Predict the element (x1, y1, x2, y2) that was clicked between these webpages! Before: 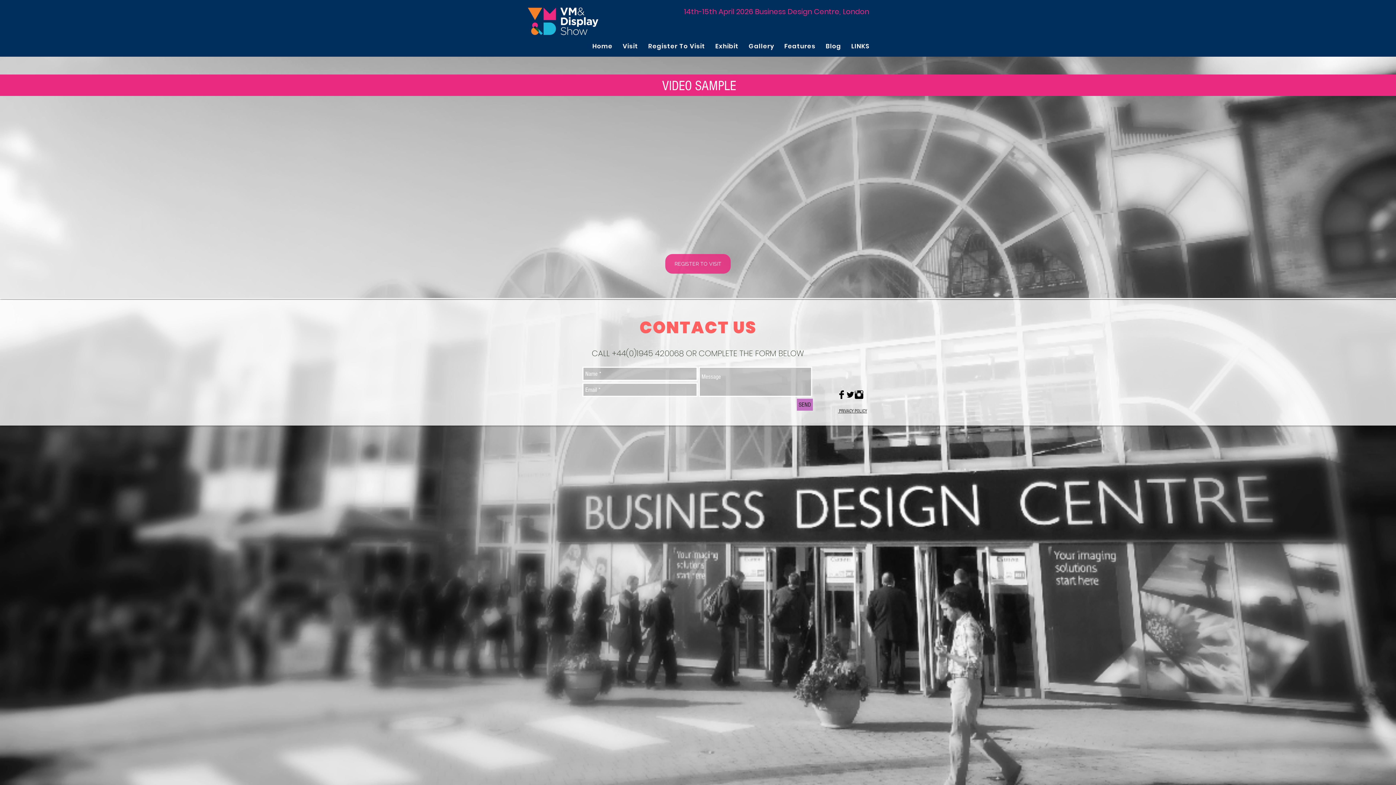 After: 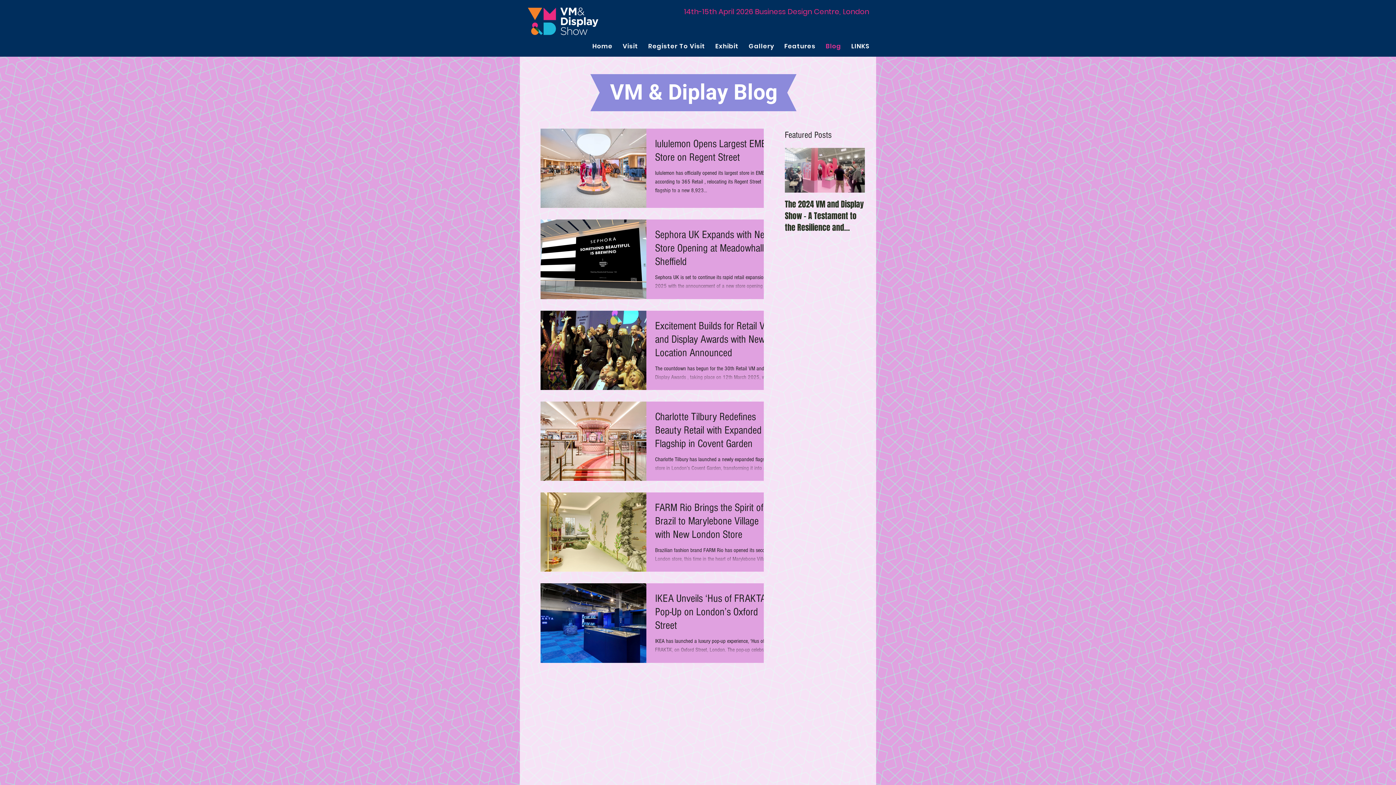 Action: bbox: (822, 37, 845, 54) label: Blog